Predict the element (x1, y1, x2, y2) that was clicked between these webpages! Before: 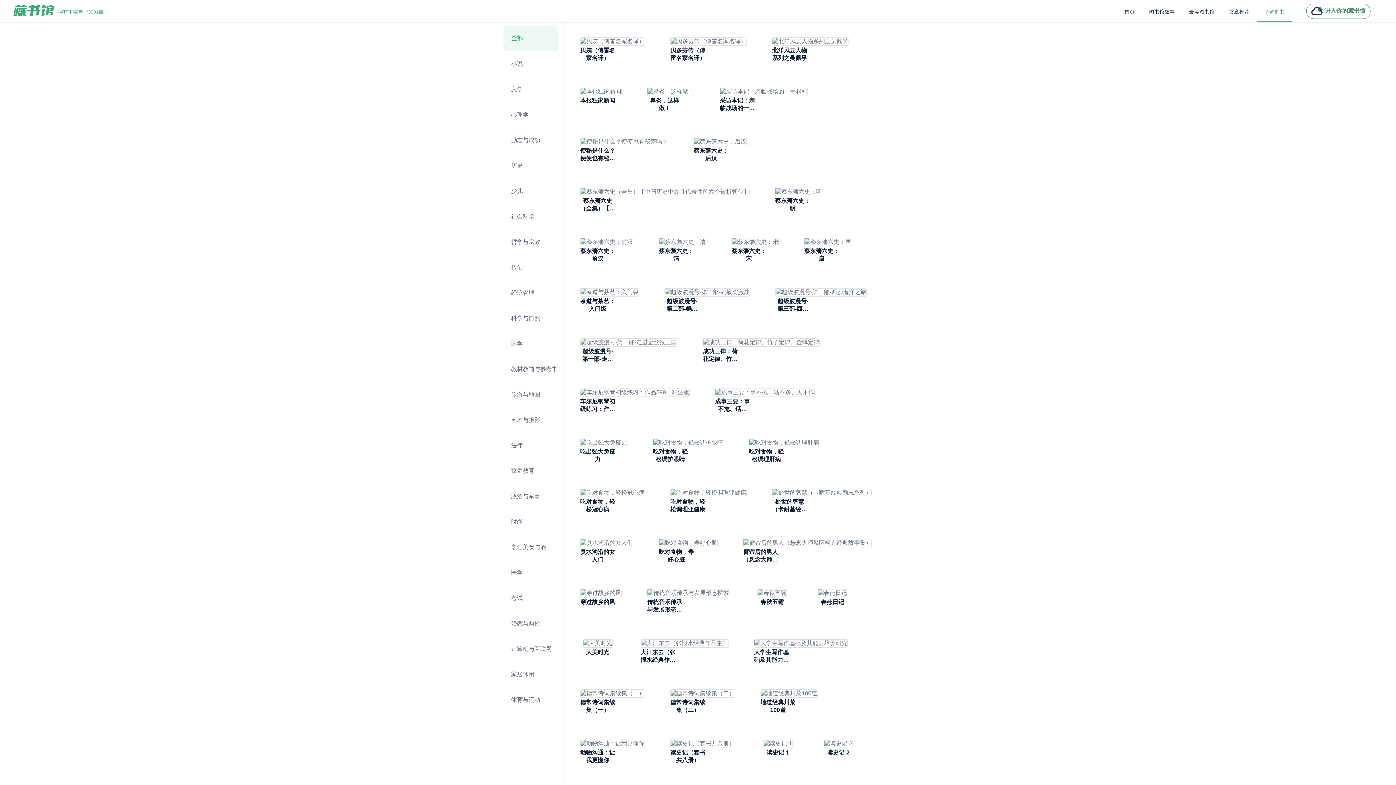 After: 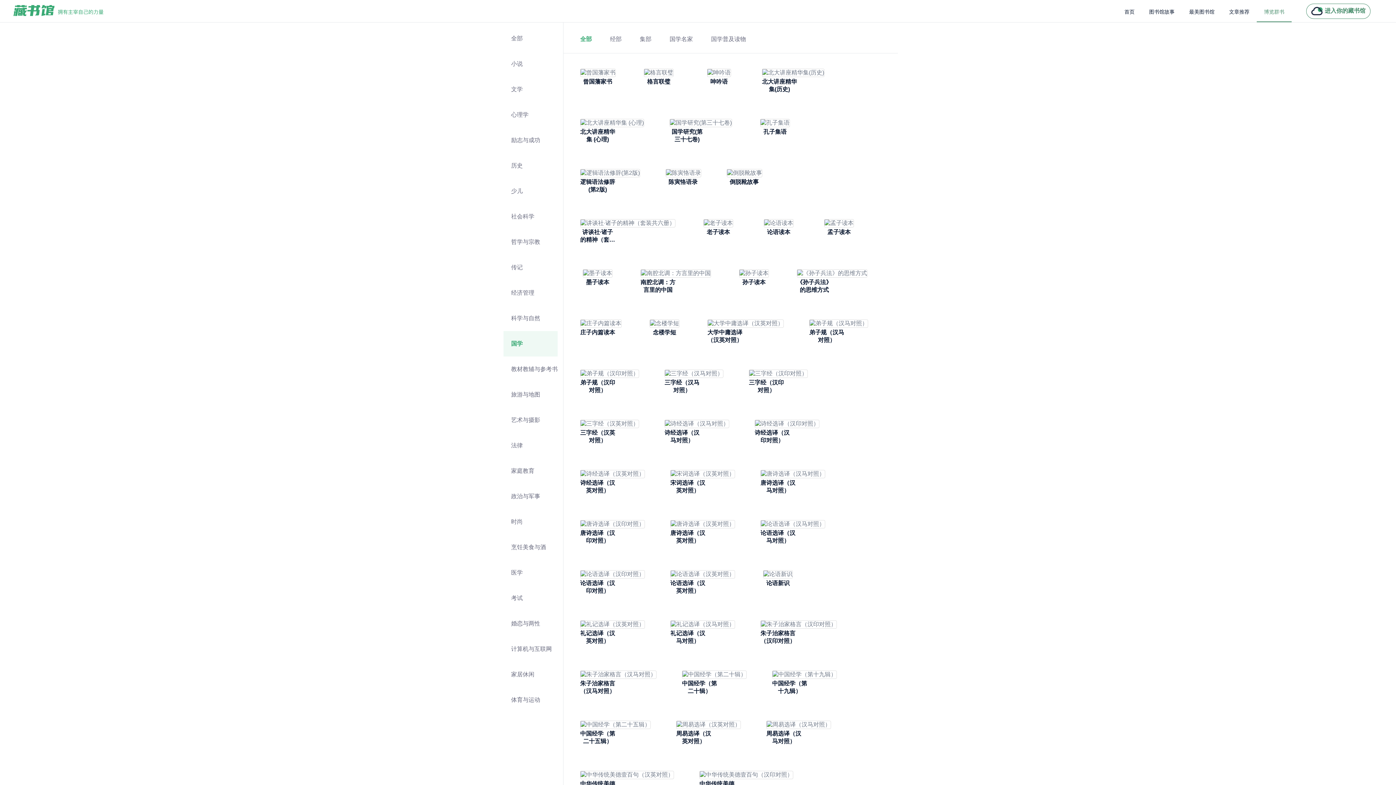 Action: bbox: (503, 331, 557, 356) label: 国学